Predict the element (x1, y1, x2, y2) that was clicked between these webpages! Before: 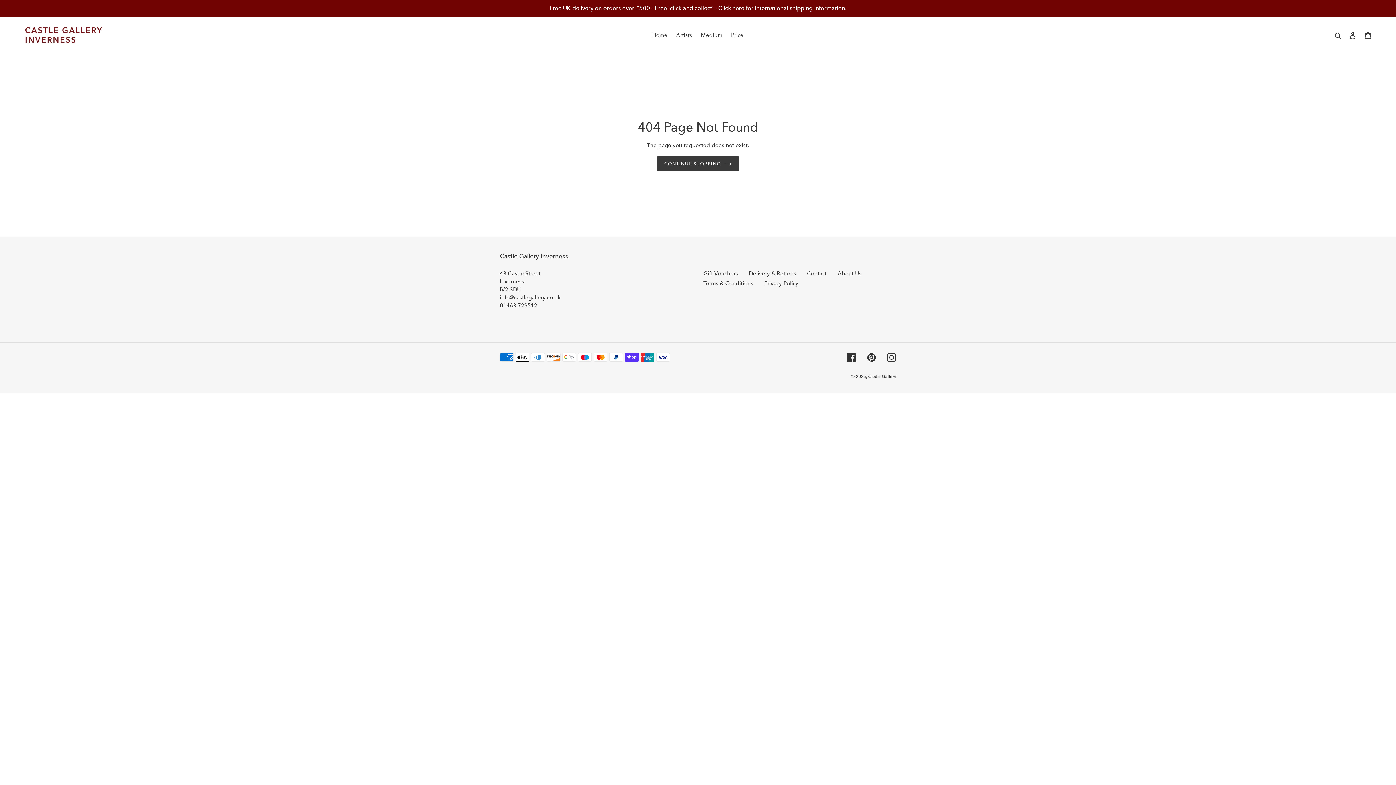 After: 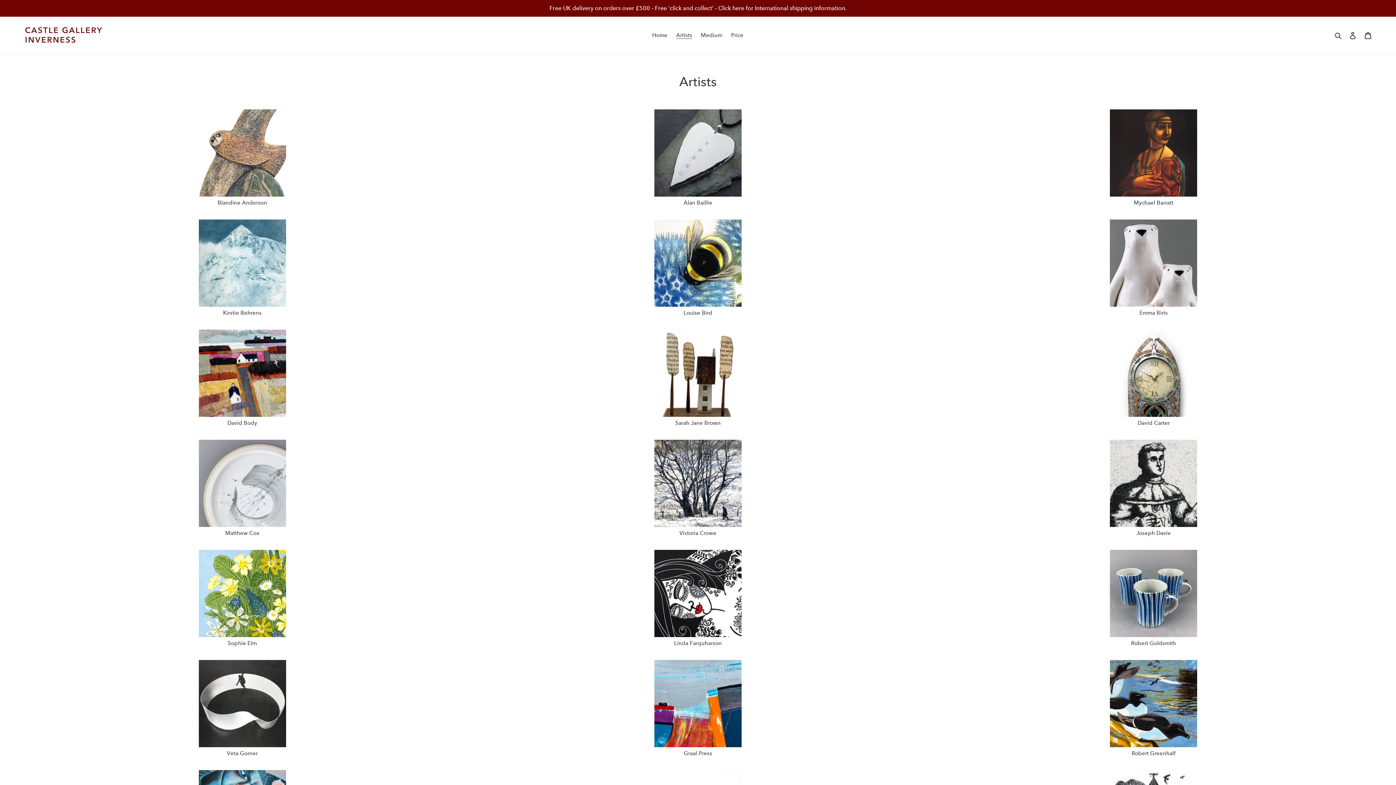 Action: bbox: (672, 30, 696, 40) label: Artists